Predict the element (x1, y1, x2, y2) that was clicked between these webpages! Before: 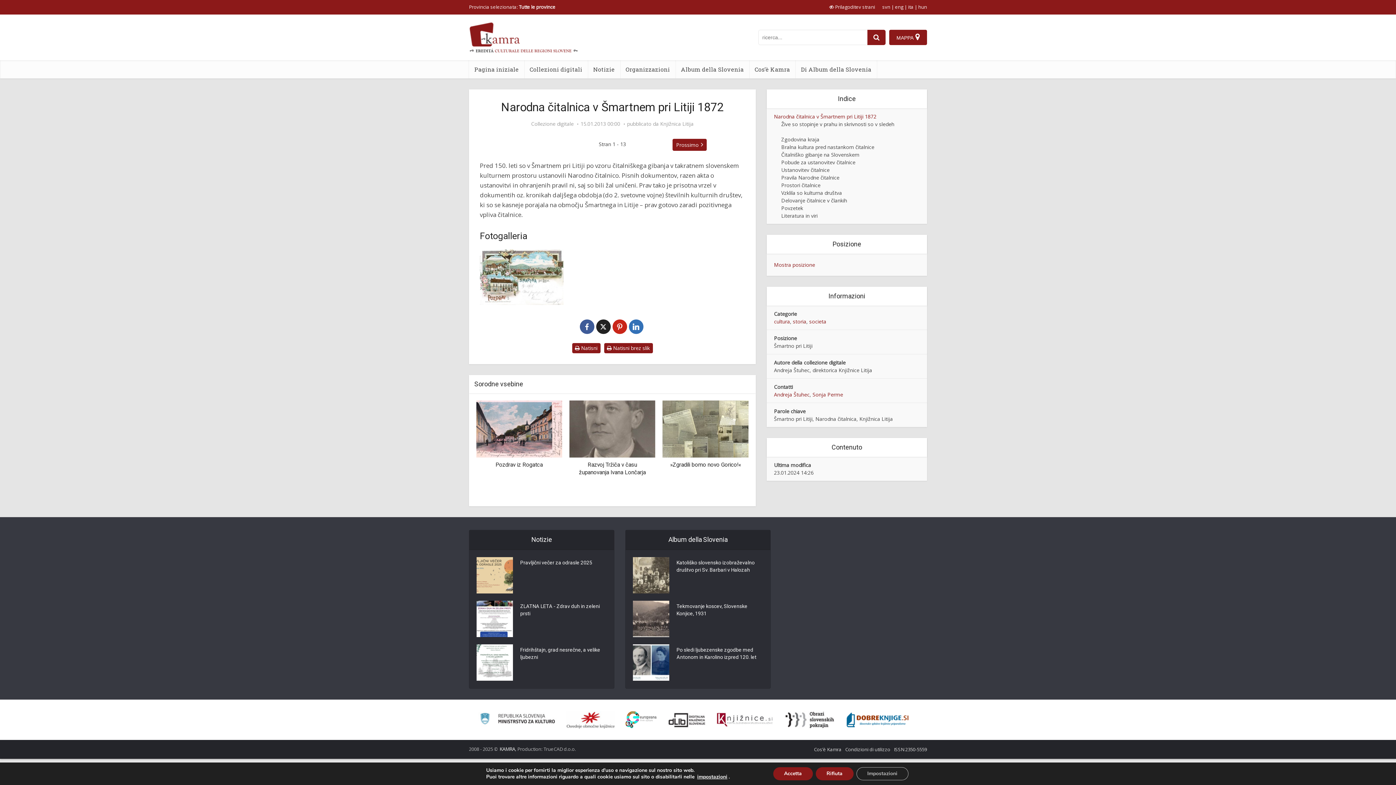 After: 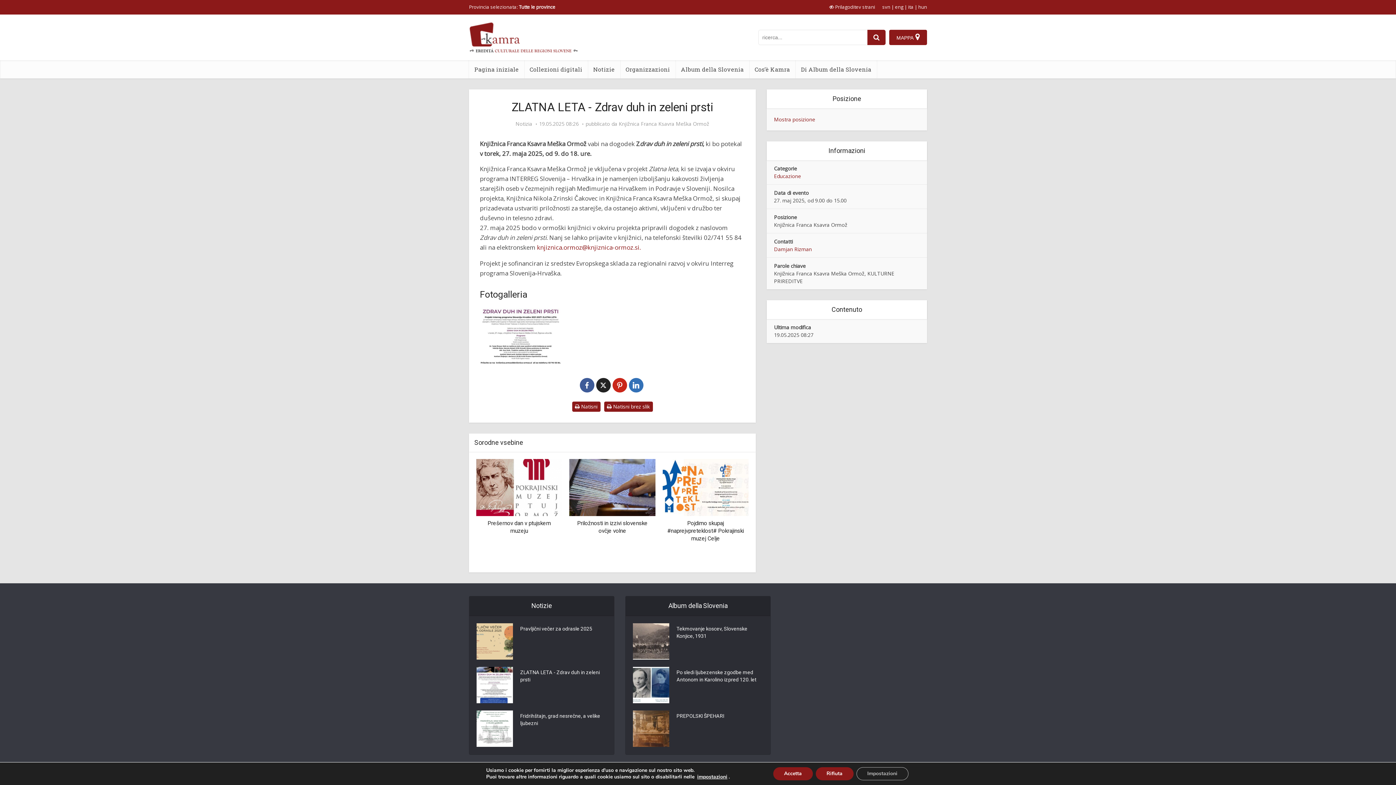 Action: bbox: (520, 601, 605, 617) label: ZLATNA LETA - Zdrav duh in zeleni prsti